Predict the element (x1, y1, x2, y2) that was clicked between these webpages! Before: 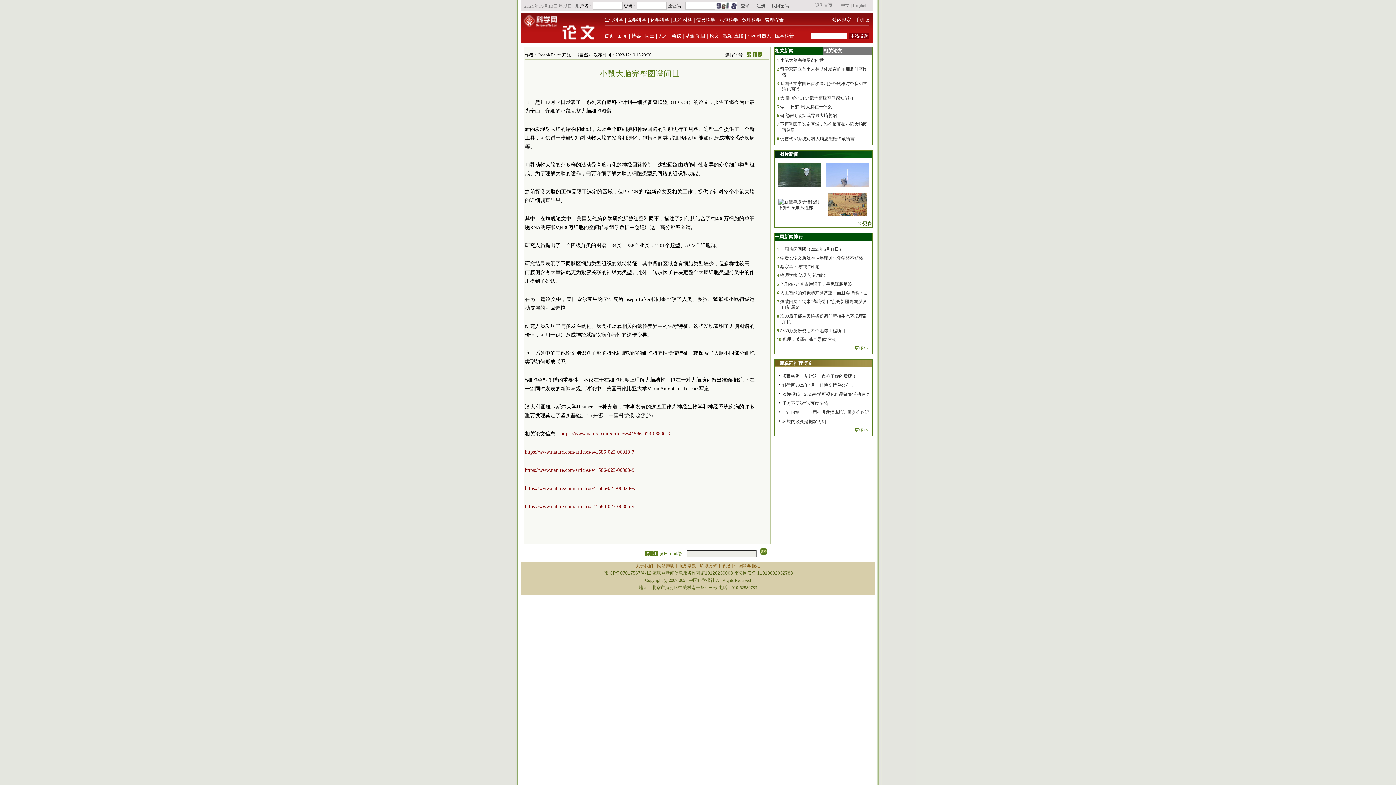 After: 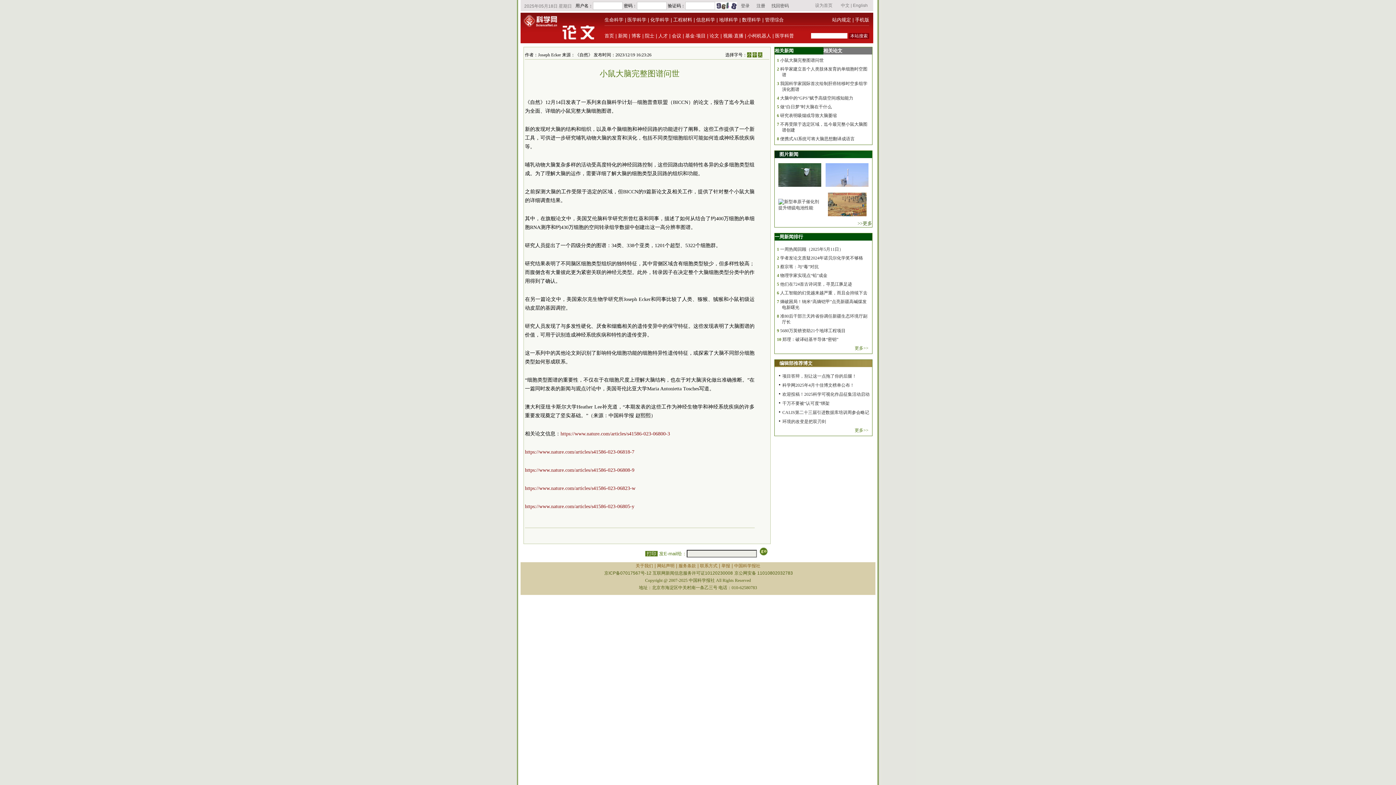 Action: label:  京ICP备07017567号-12  bbox: (603, 570, 652, 576)